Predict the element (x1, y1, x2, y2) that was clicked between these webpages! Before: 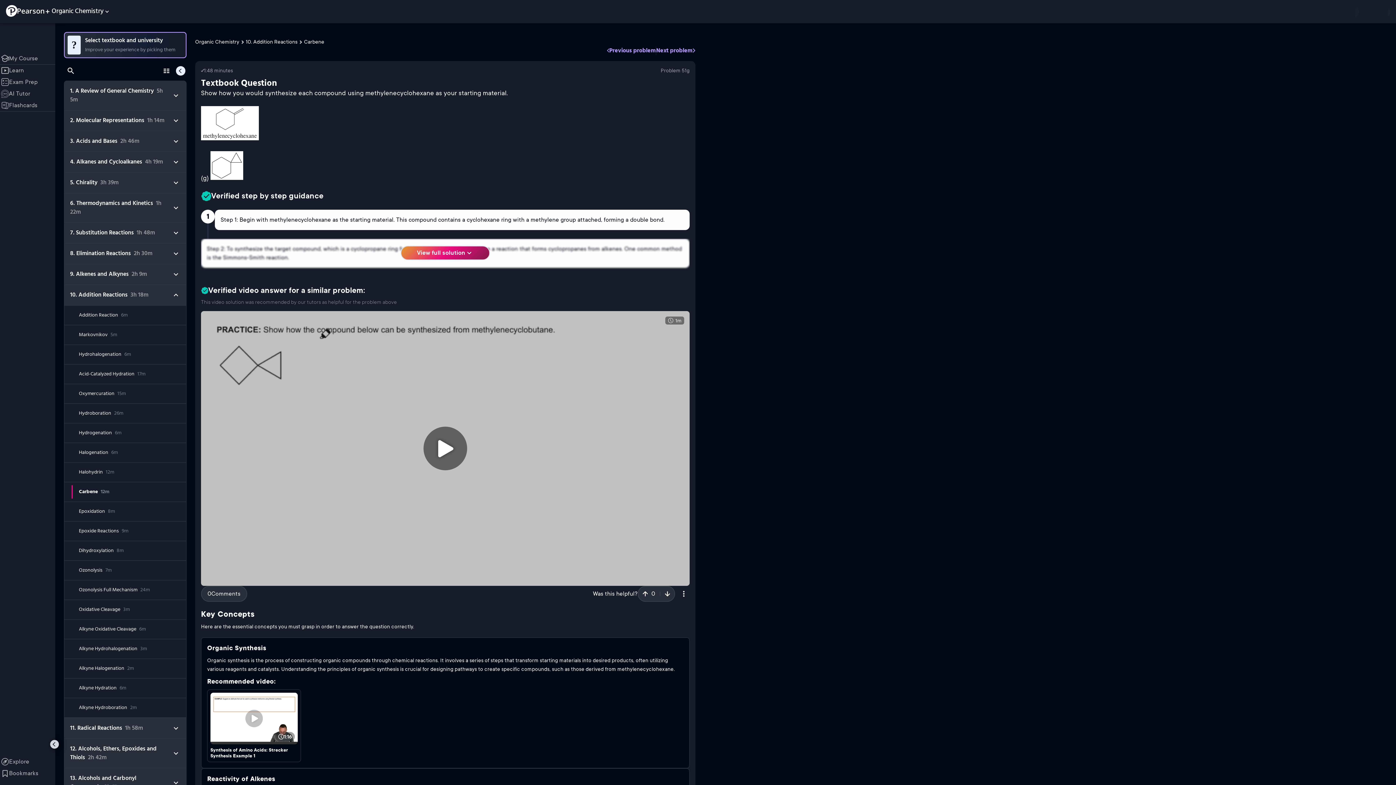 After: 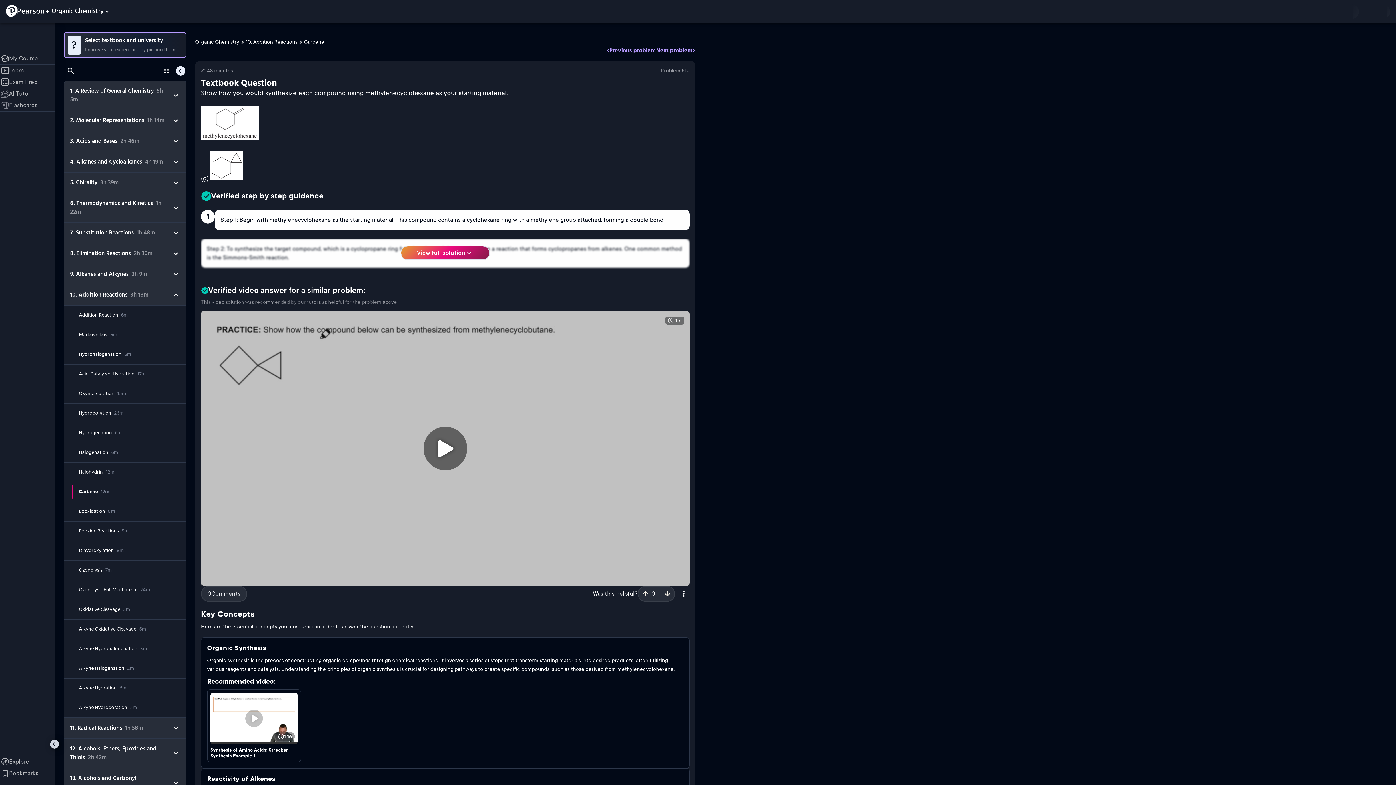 Action: label: 0 up vote  bbox: (642, 591, 655, 597)